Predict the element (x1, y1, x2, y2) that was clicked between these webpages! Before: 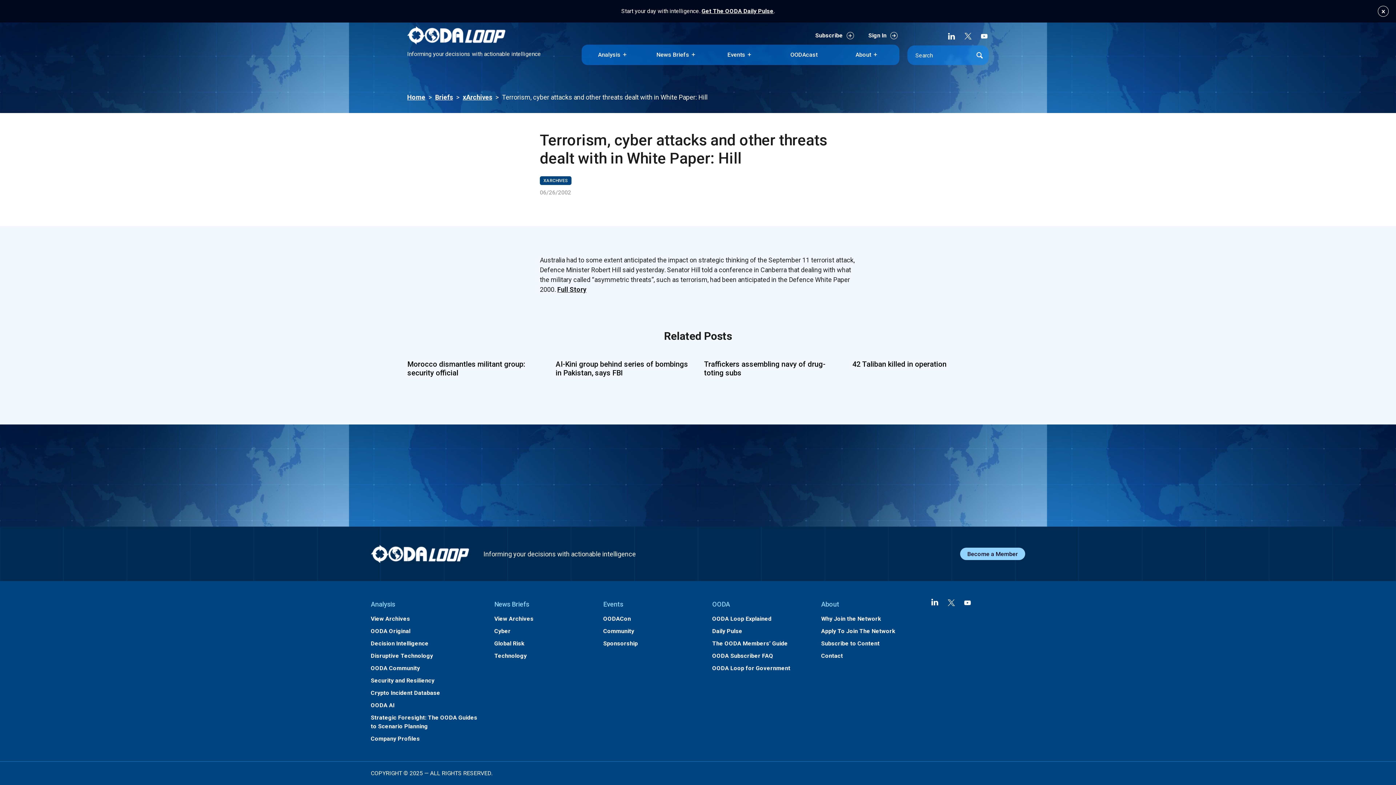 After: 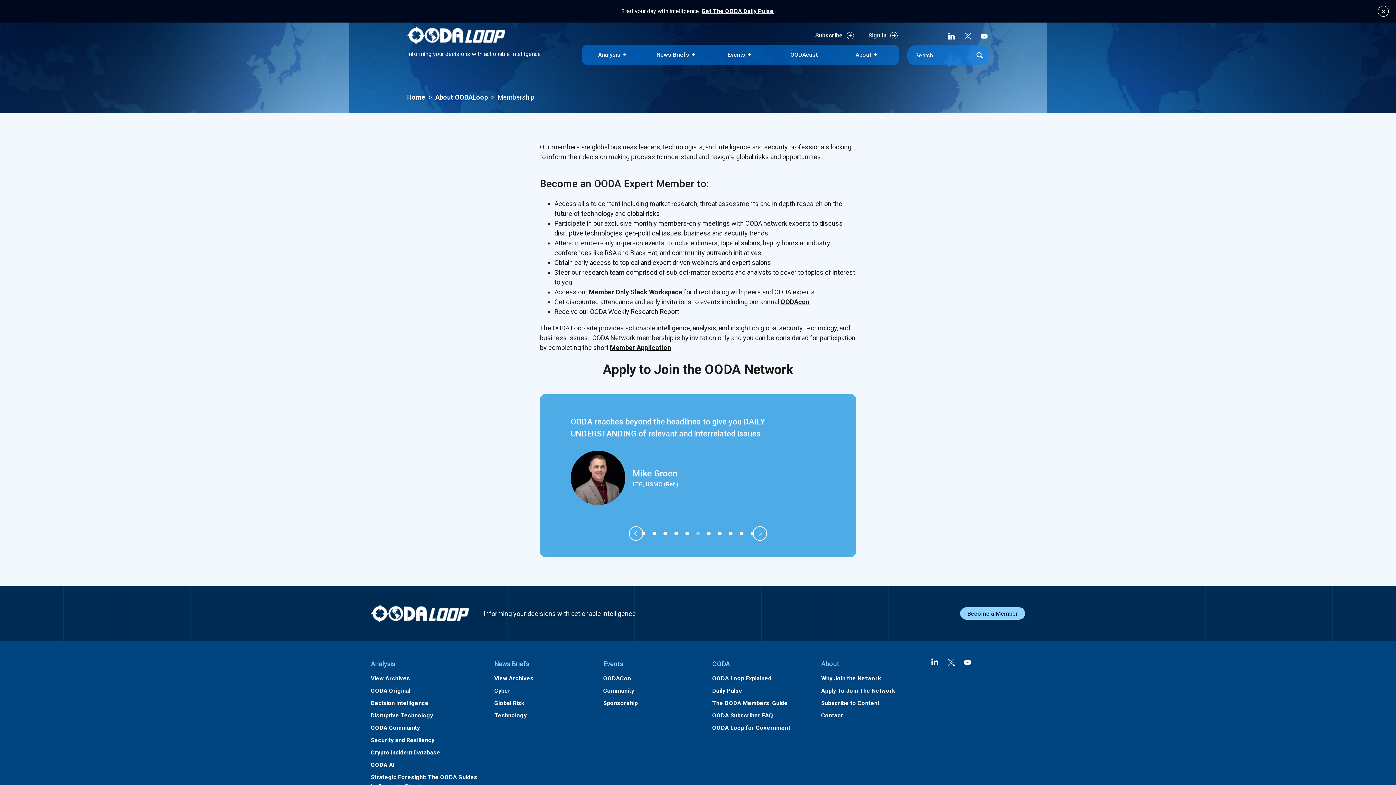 Action: label: Apply To Join The Network bbox: (821, 628, 895, 634)